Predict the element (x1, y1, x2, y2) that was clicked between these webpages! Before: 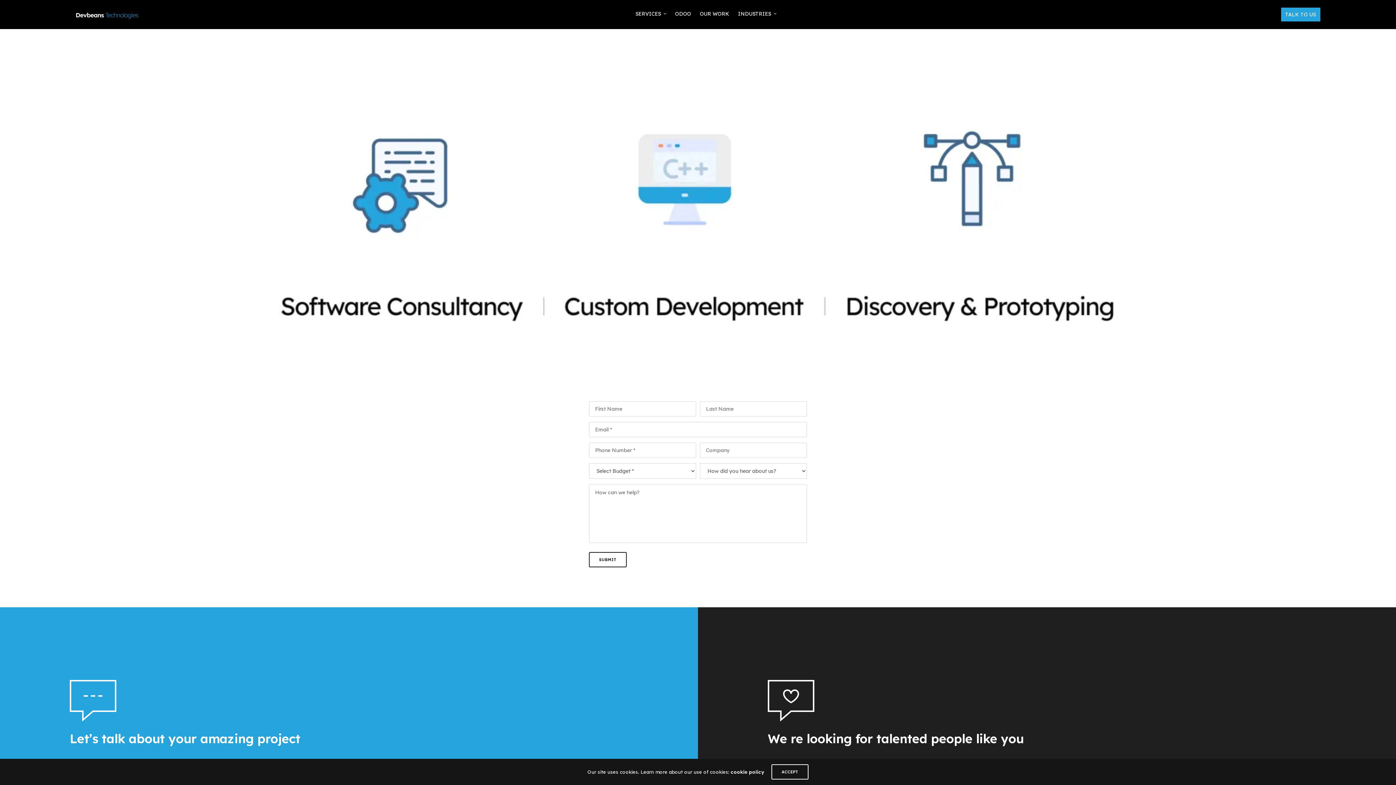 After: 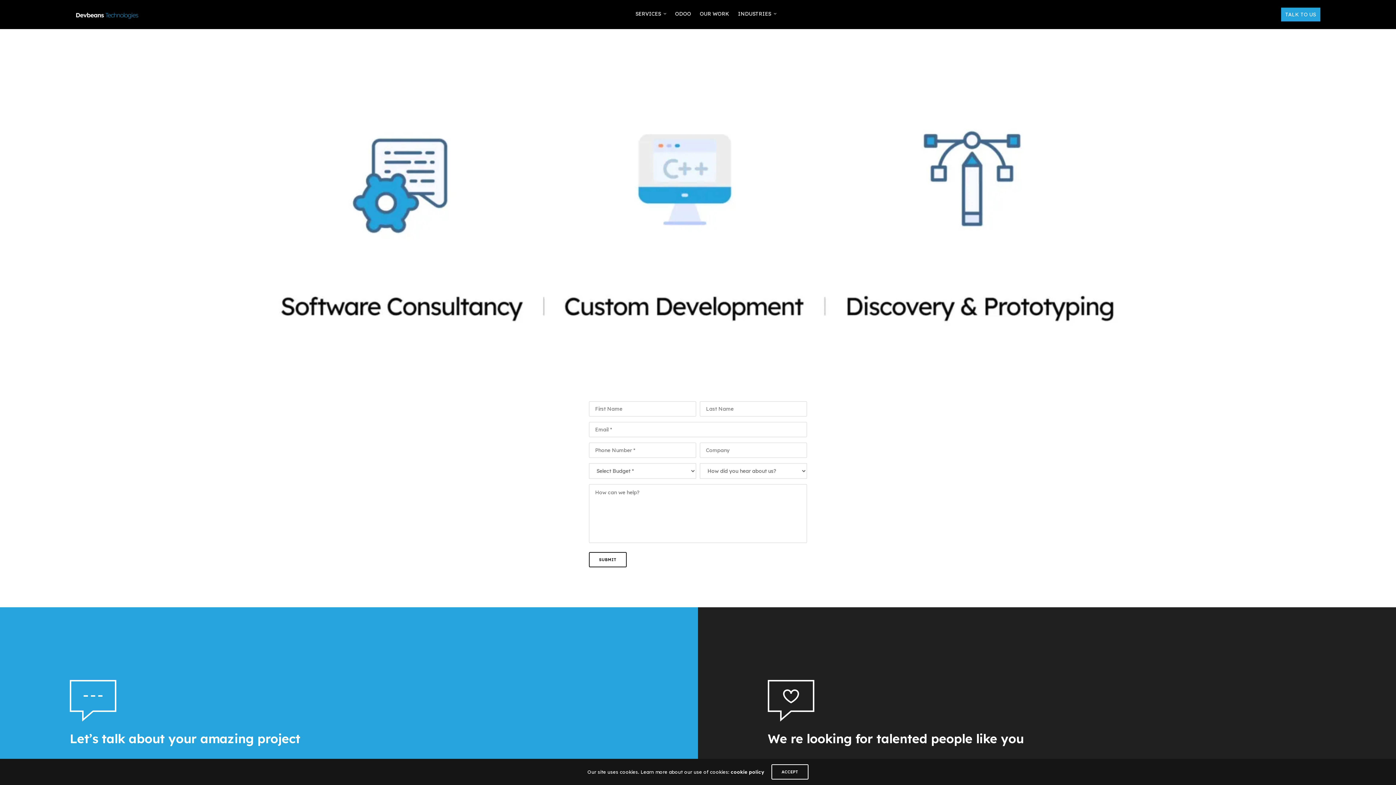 Action: bbox: (730, 769, 764, 775) label: cookie policy